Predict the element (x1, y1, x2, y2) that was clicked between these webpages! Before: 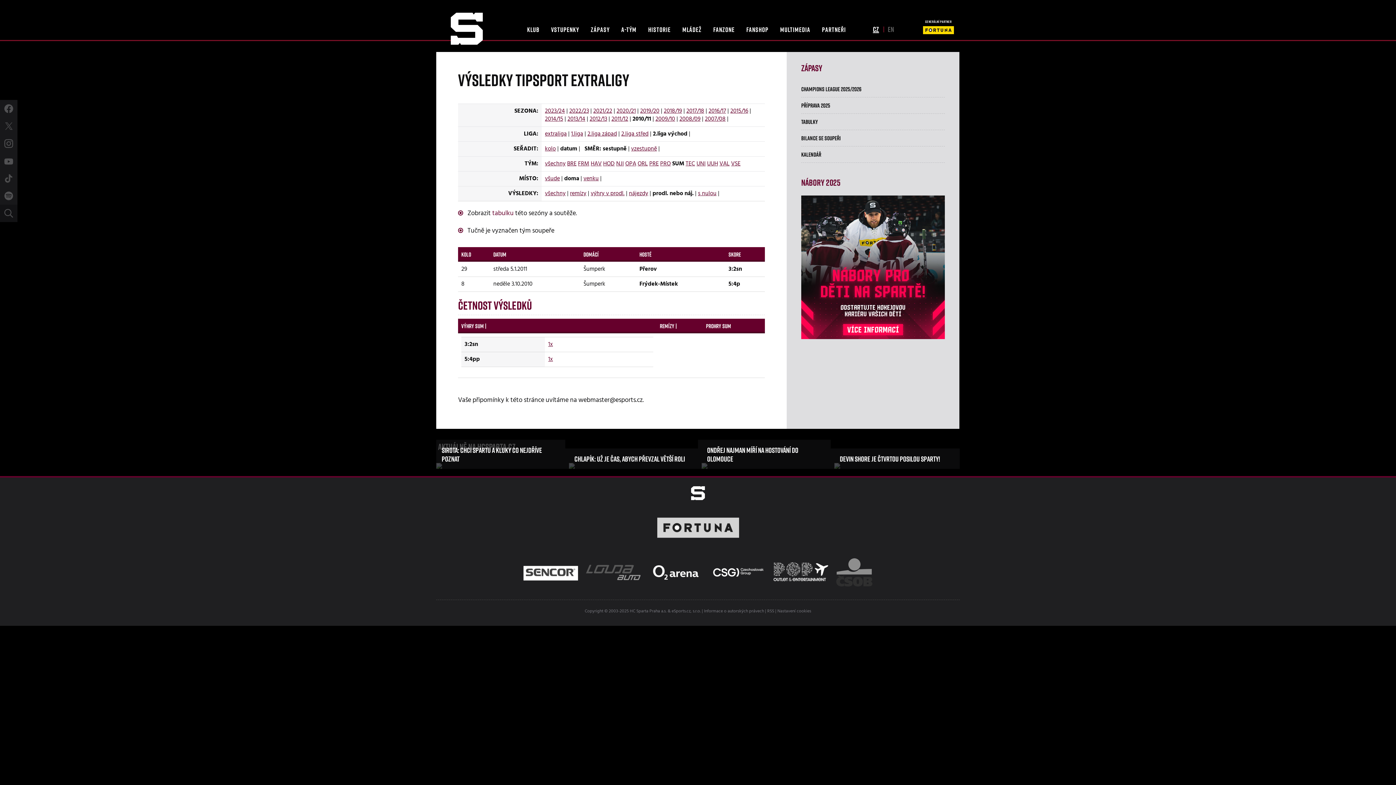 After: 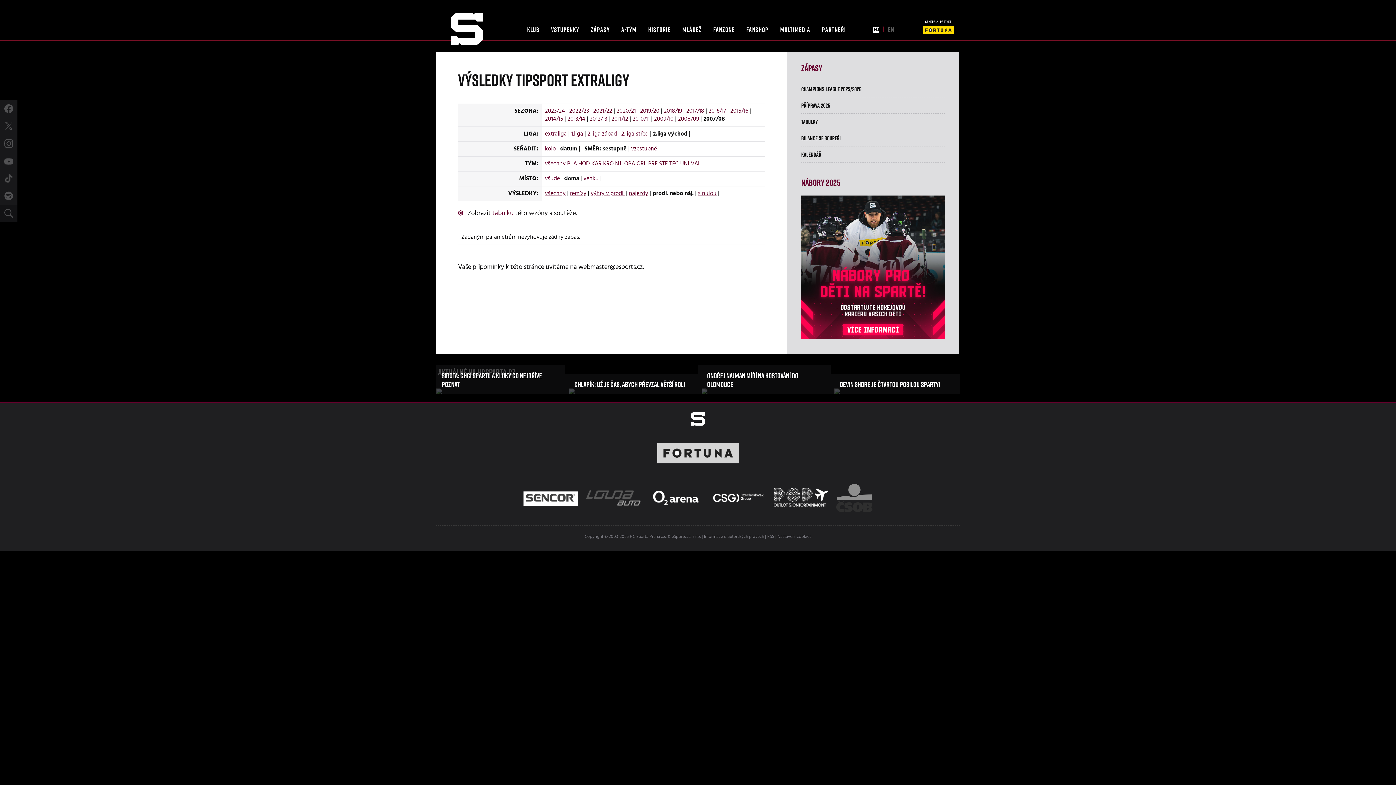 Action: label: 2007/08 bbox: (705, 114, 725, 124)